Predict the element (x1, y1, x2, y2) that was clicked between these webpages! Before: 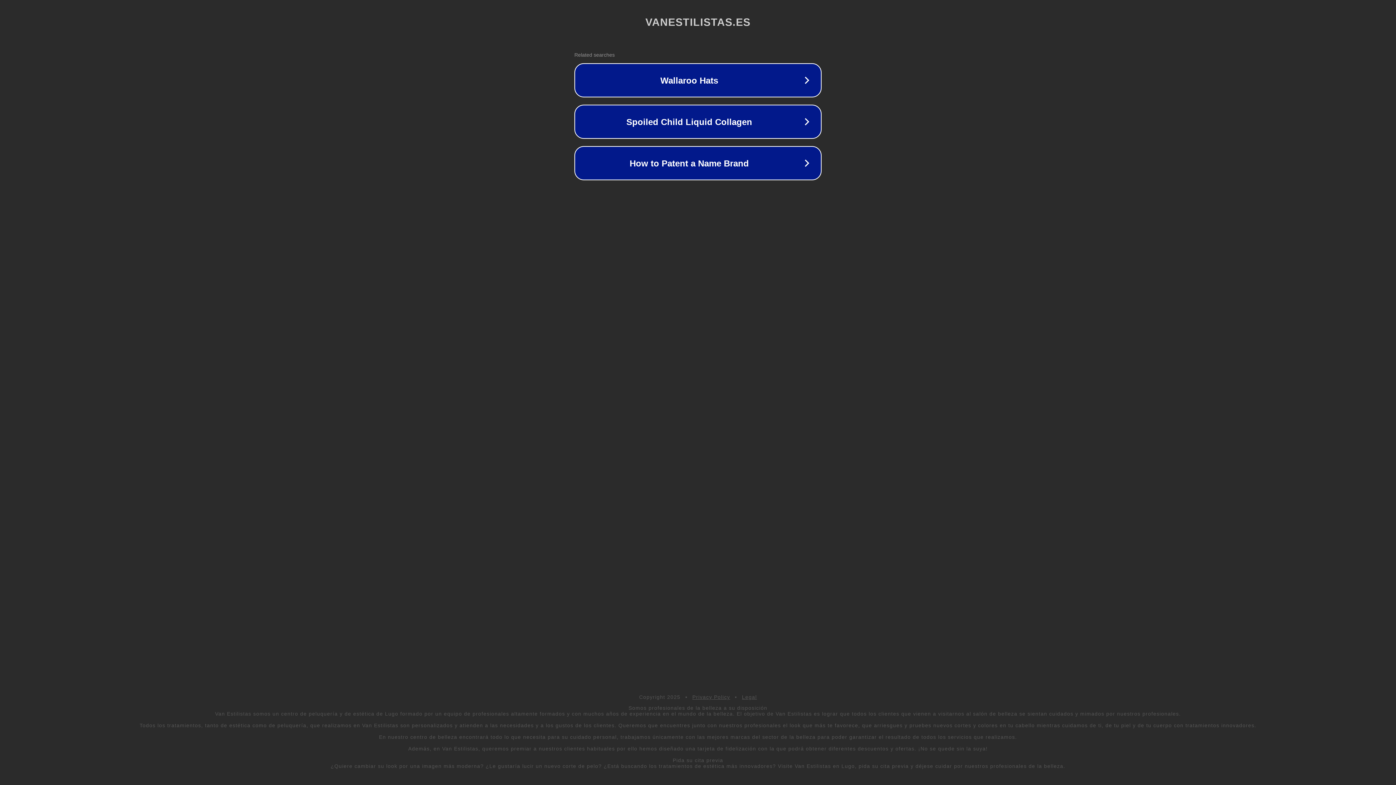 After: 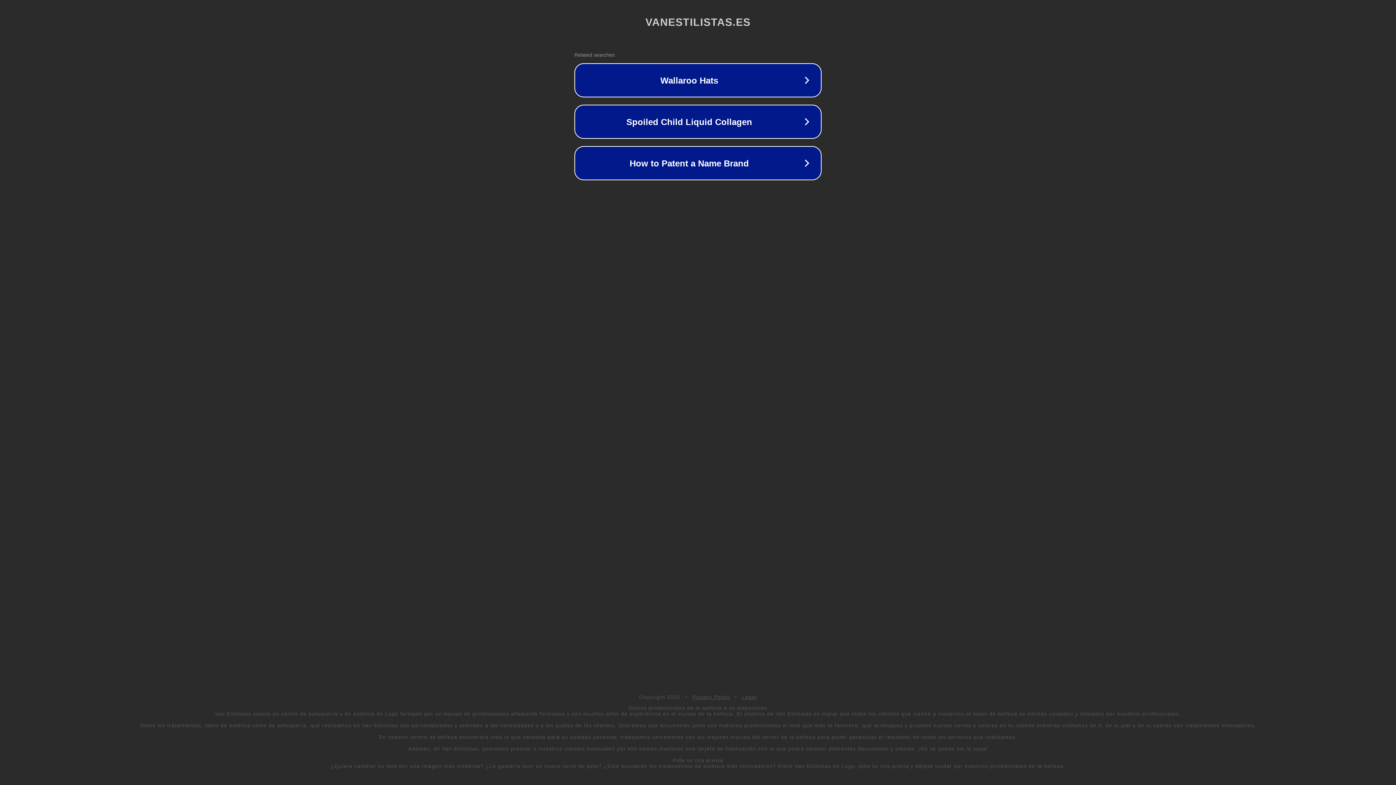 Action: label: Legal bbox: (742, 694, 757, 700)